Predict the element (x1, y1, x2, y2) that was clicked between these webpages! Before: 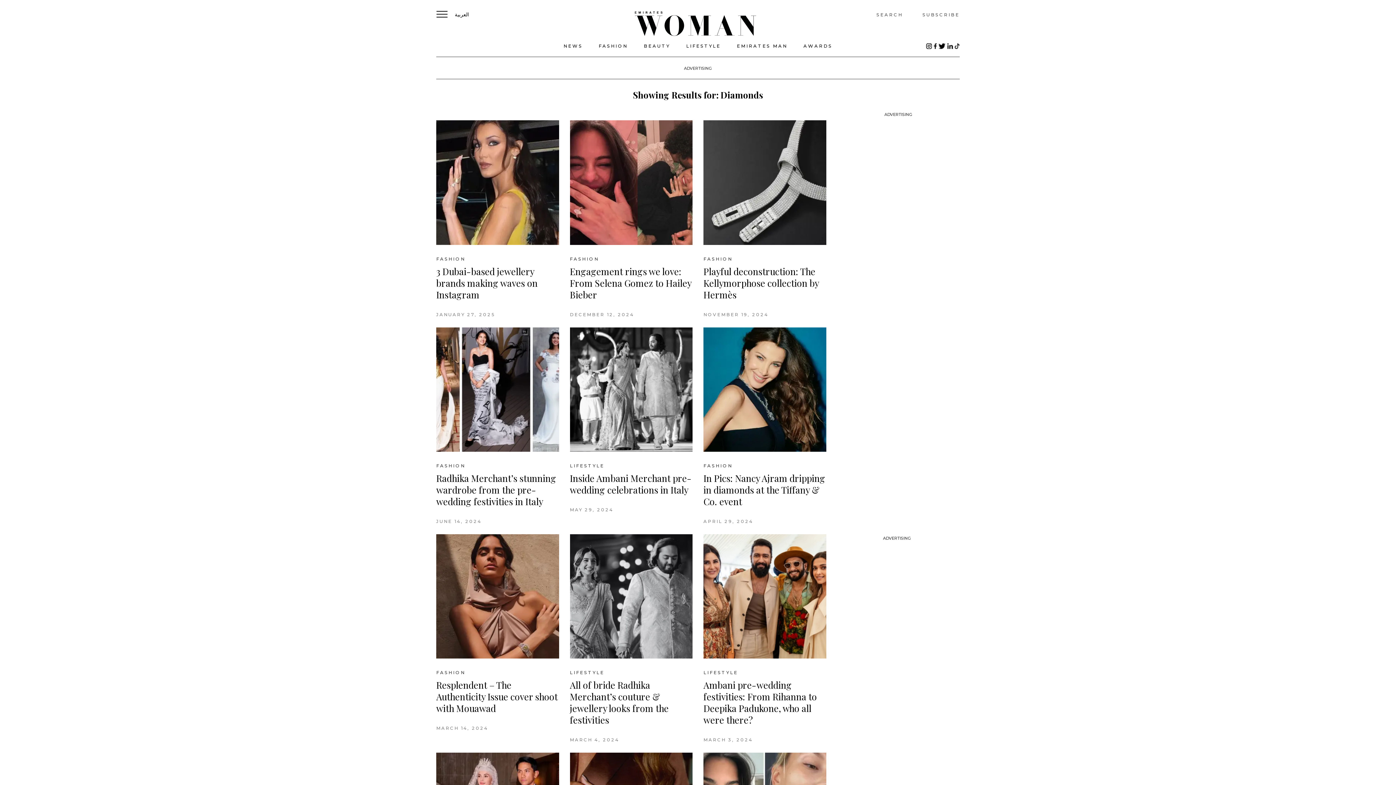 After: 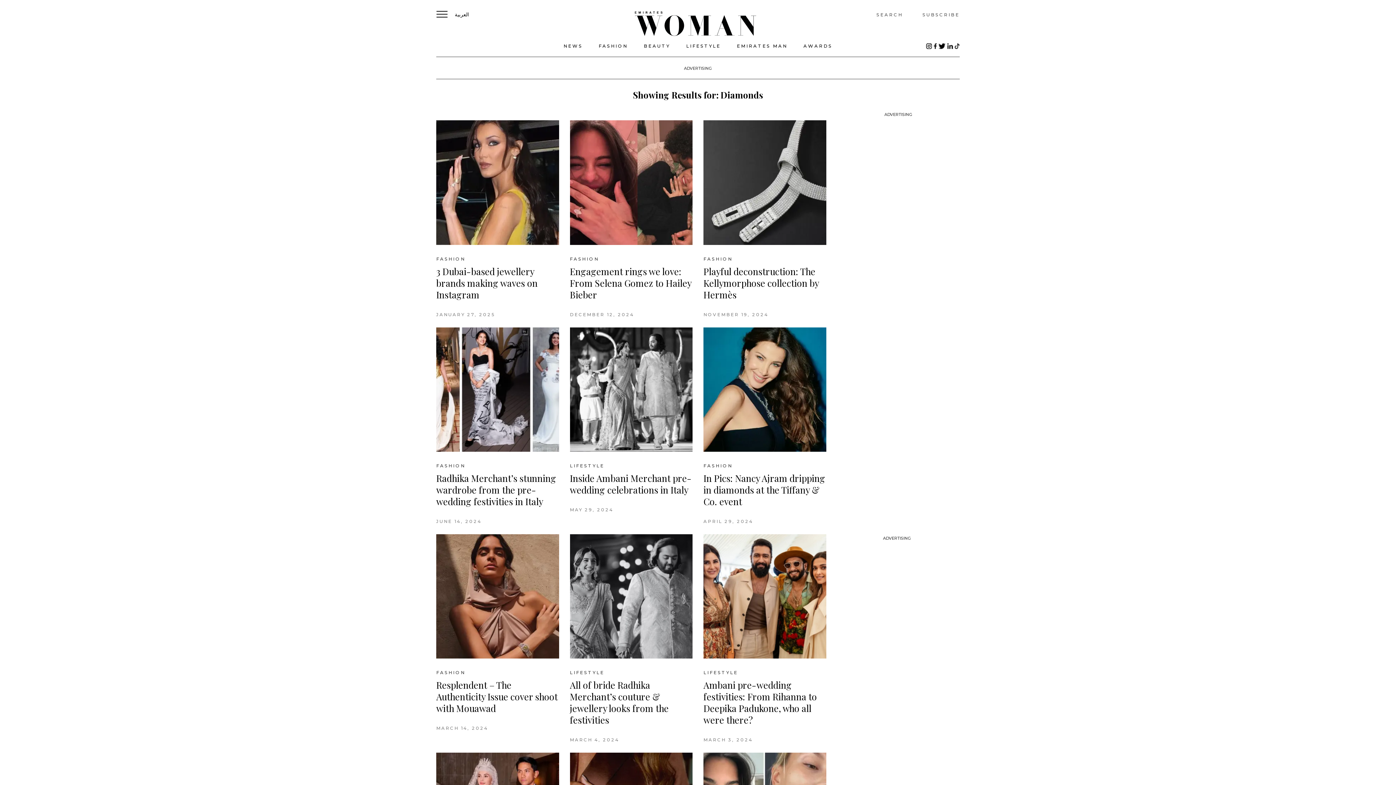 Action: bbox: (570, 258, 599, 263) label: FASHION